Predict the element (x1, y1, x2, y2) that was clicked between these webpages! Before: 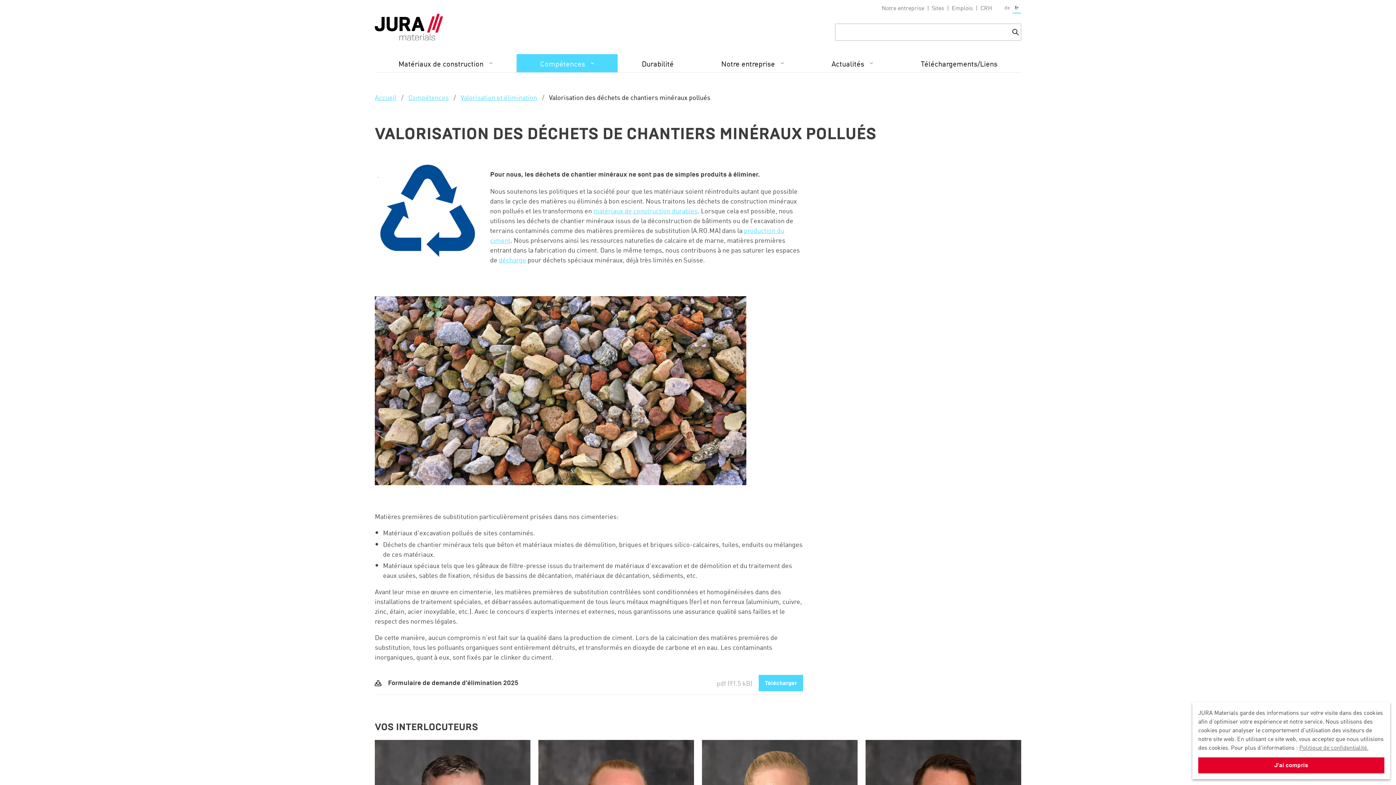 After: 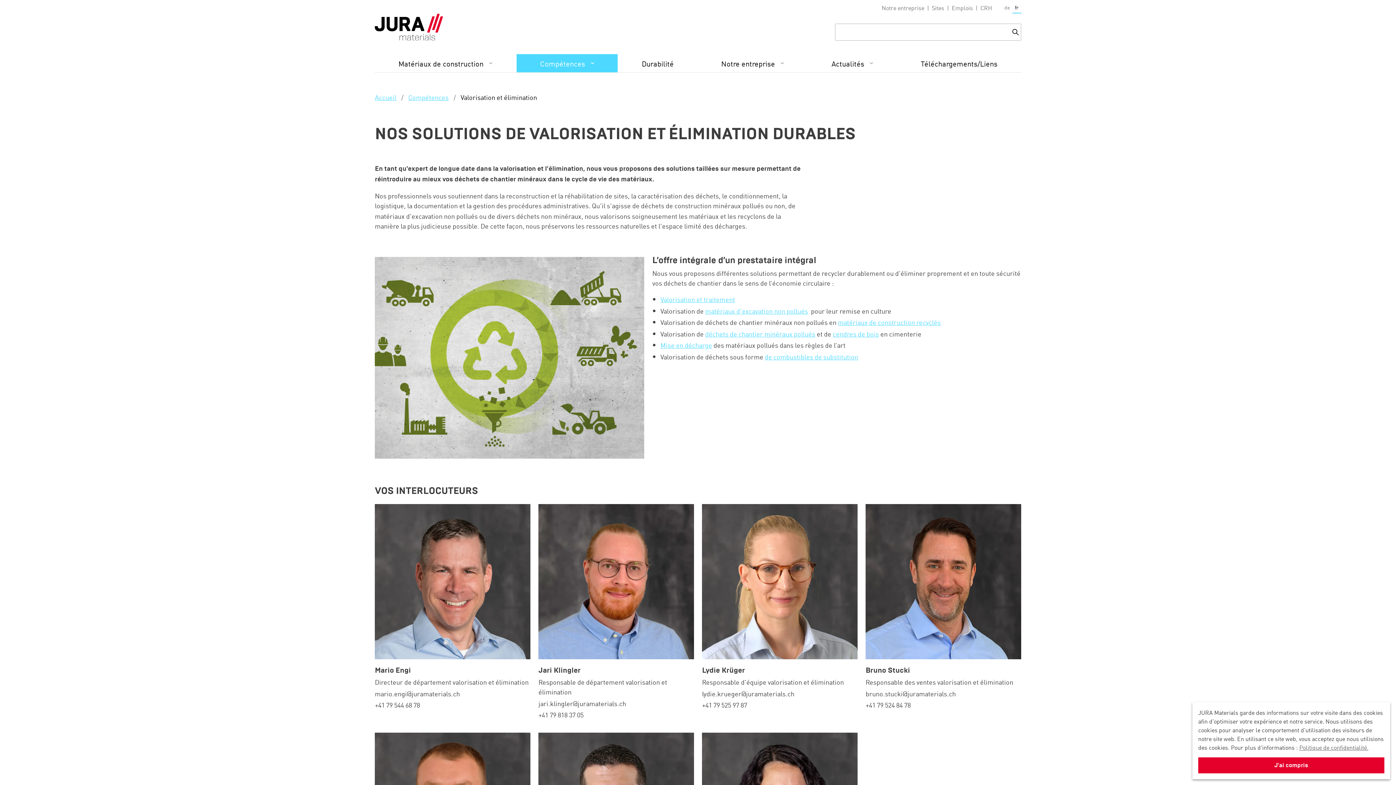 Action: bbox: (460, 92, 537, 102) label: Valorisation et élimination